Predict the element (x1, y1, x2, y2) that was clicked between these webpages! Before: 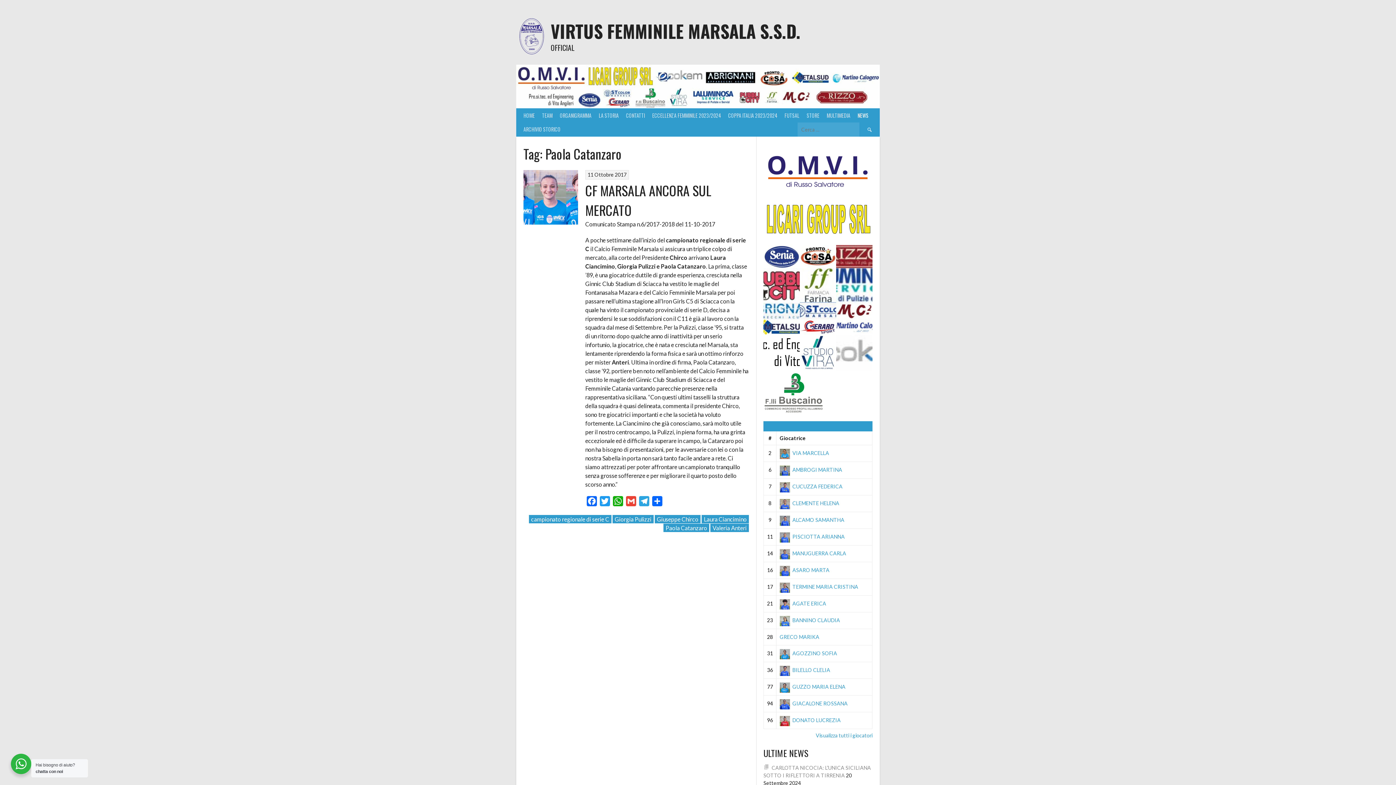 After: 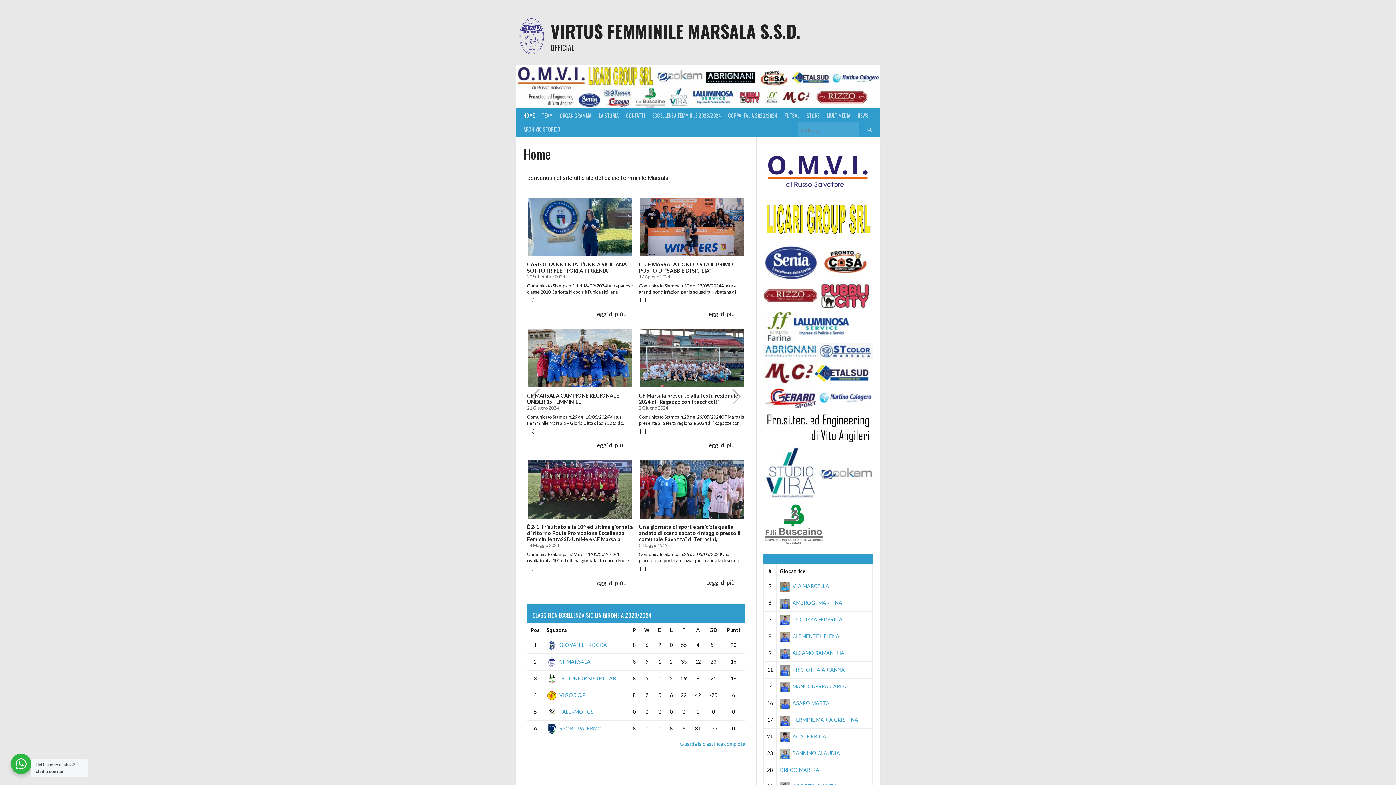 Action: bbox: (520, 108, 538, 122) label: HOME